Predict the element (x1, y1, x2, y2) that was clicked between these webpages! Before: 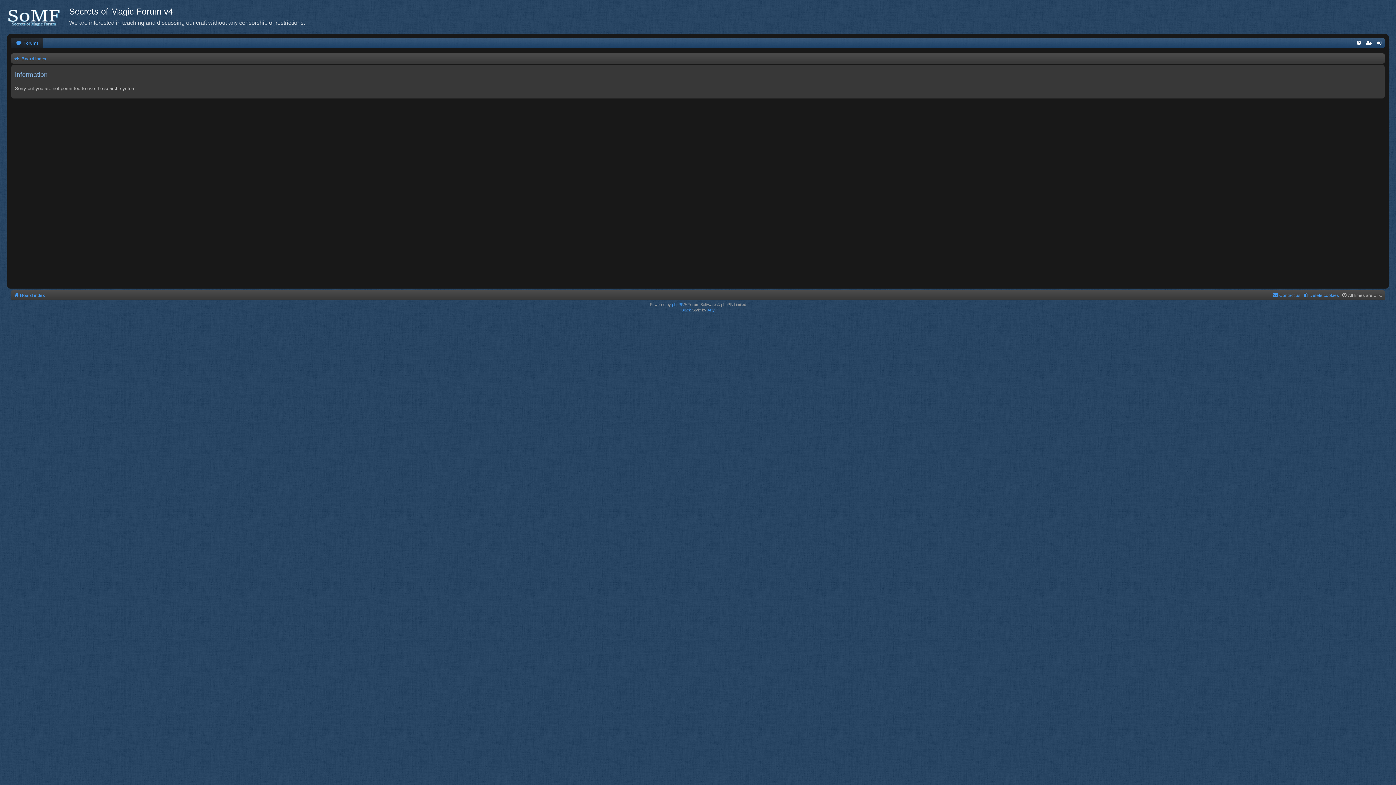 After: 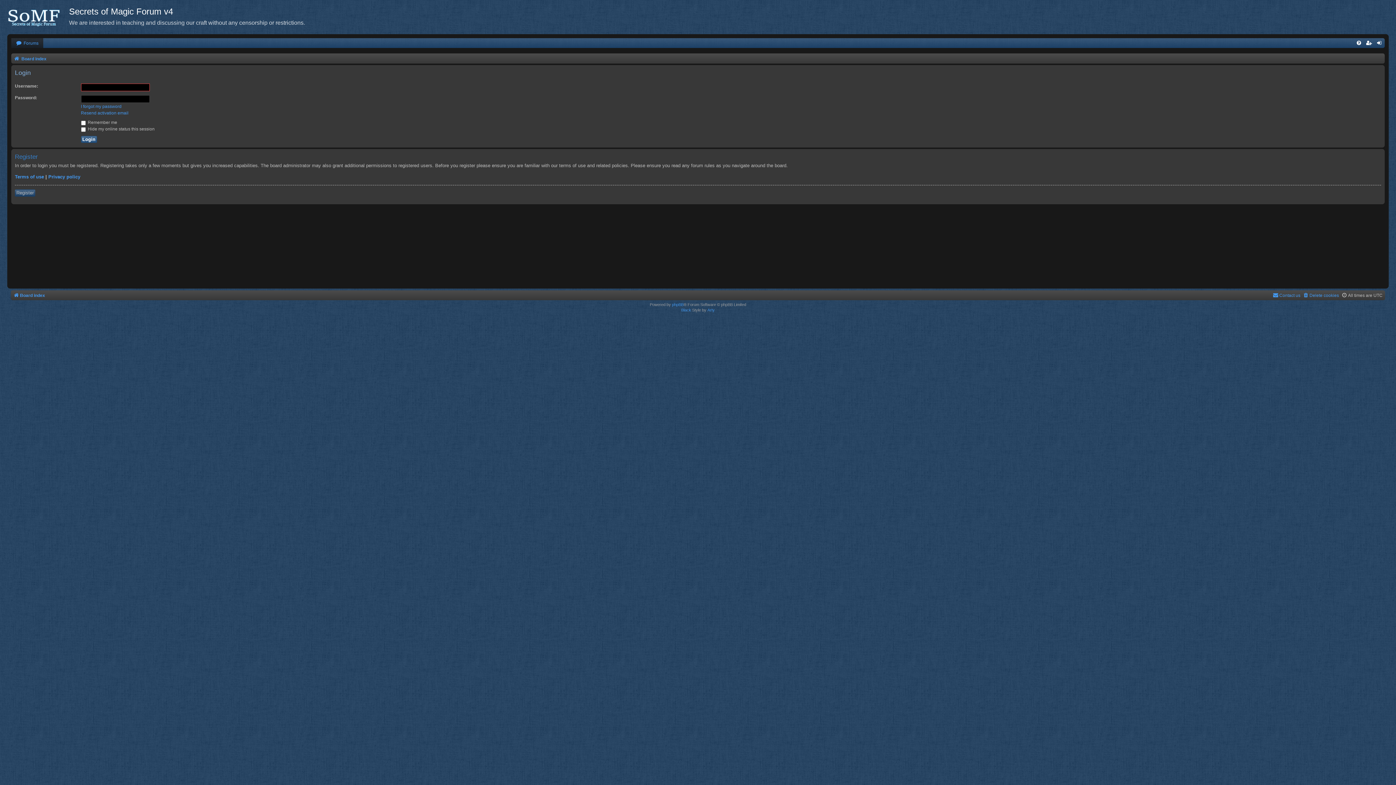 Action: bbox: (1374, 38, 1385, 48)